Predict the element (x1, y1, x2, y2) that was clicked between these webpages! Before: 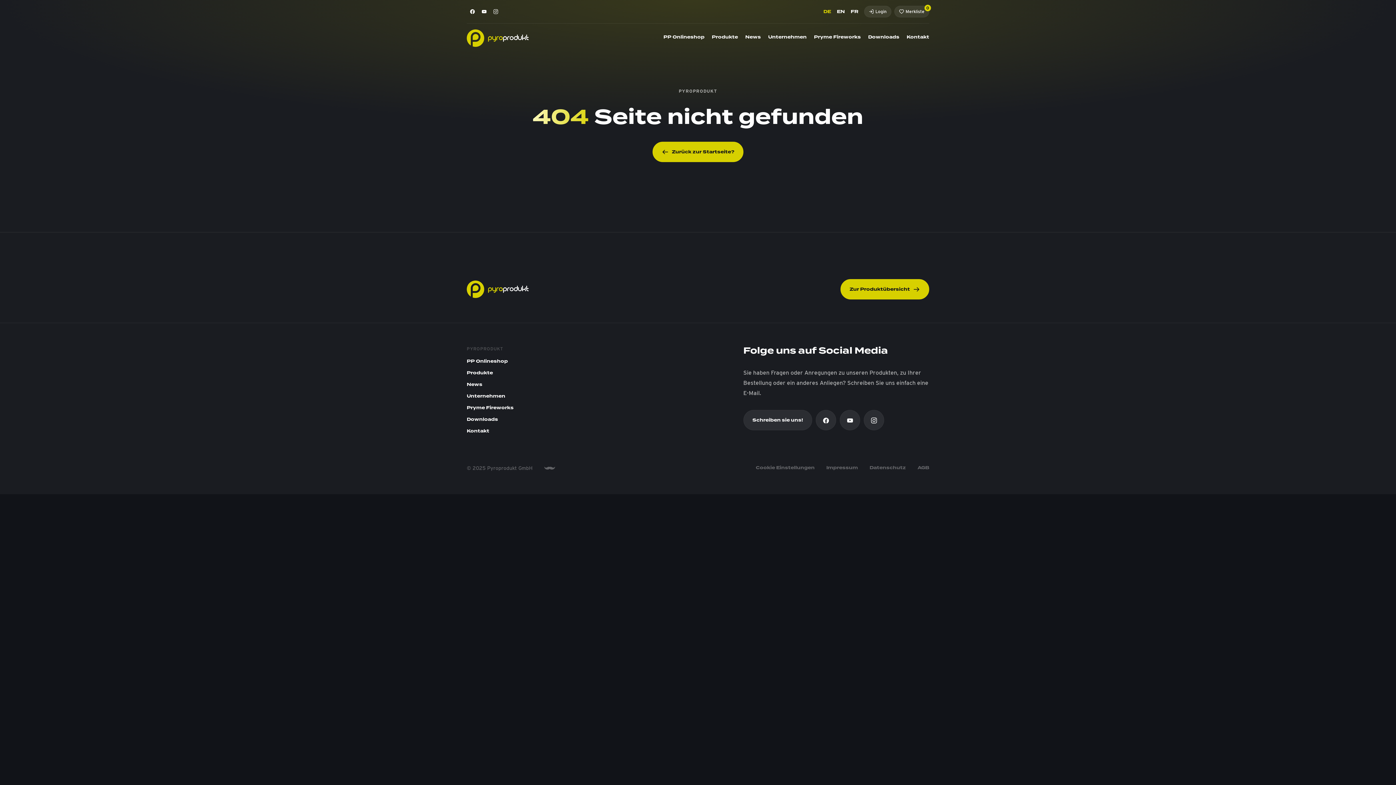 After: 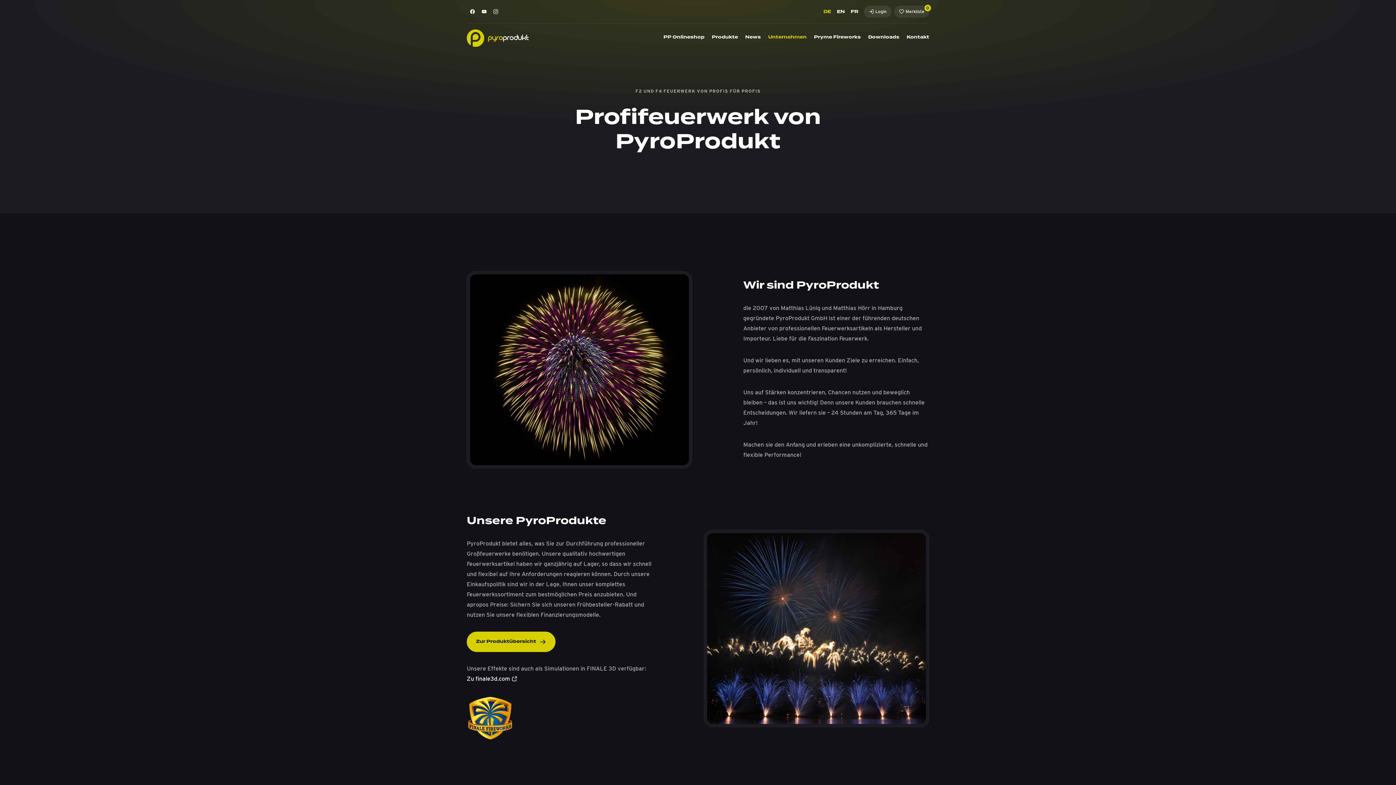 Action: label: Unternehmen bbox: (466, 392, 505, 401)